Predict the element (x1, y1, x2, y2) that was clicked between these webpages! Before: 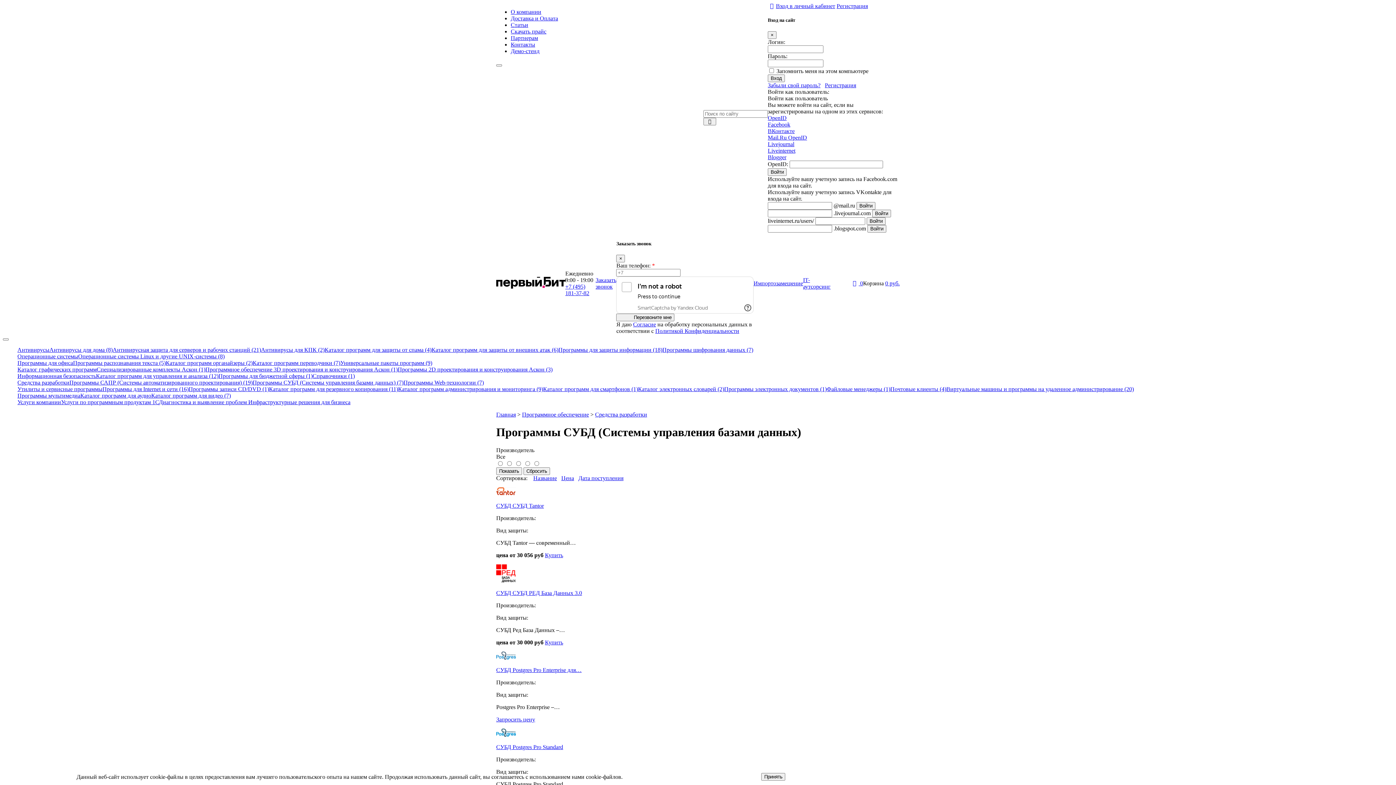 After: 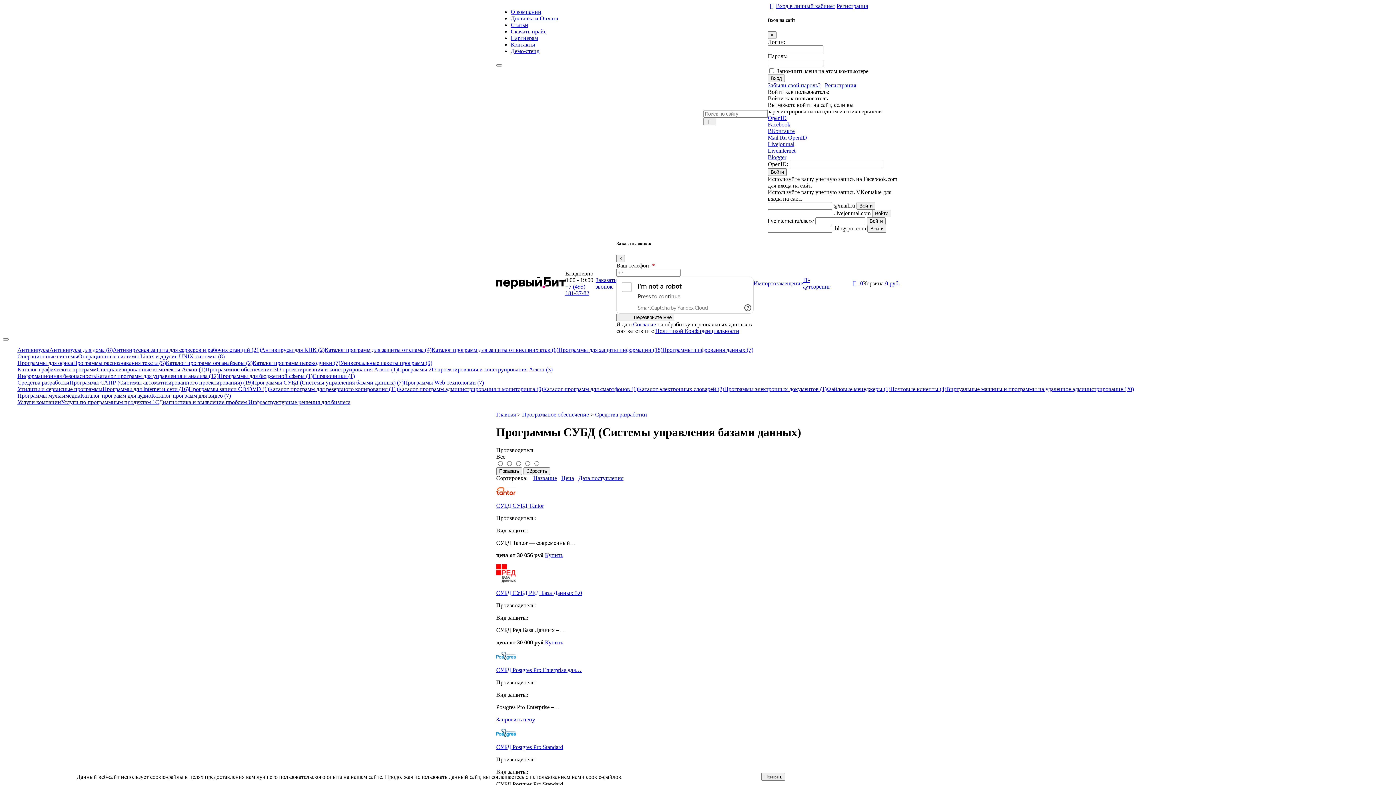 Action: label: Программы мультимедиа bbox: (17, 392, 80, 399)